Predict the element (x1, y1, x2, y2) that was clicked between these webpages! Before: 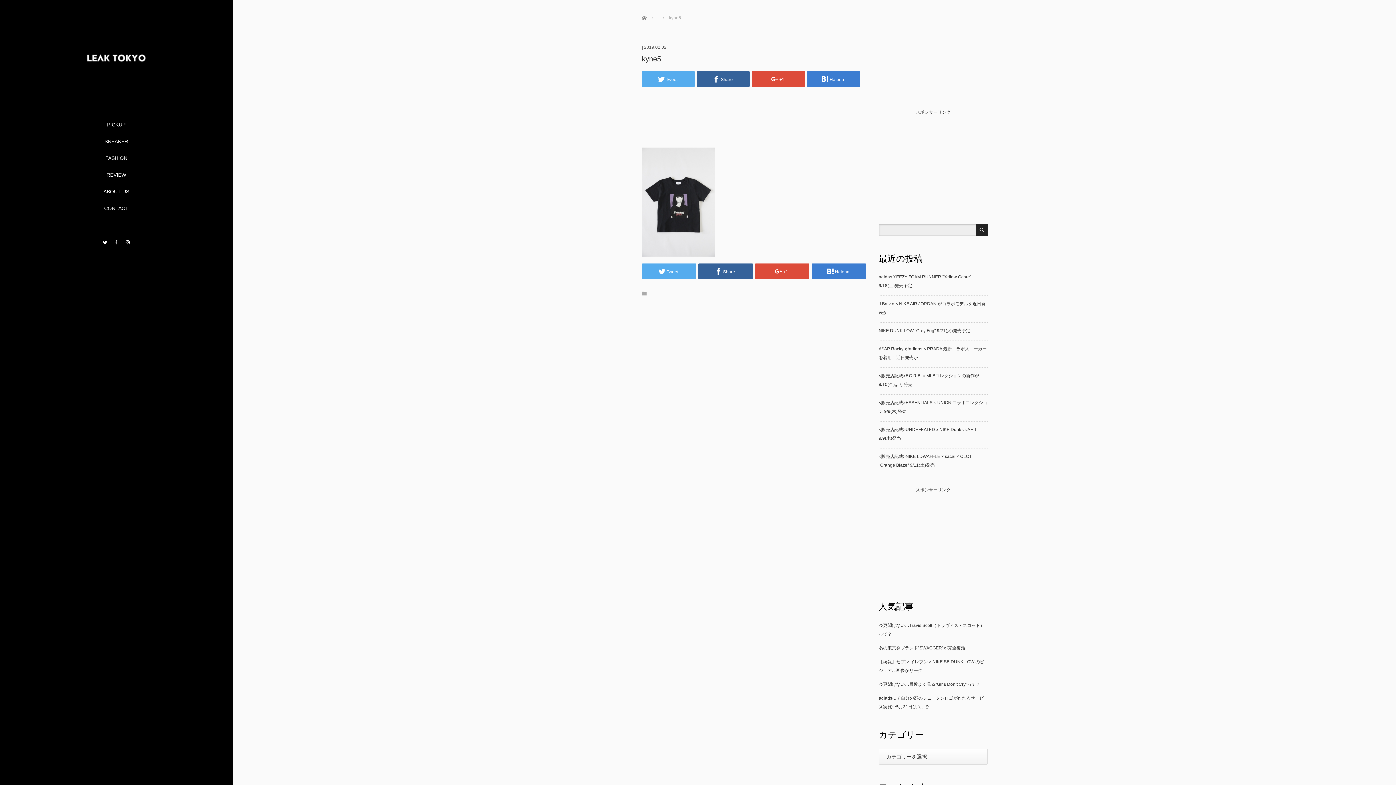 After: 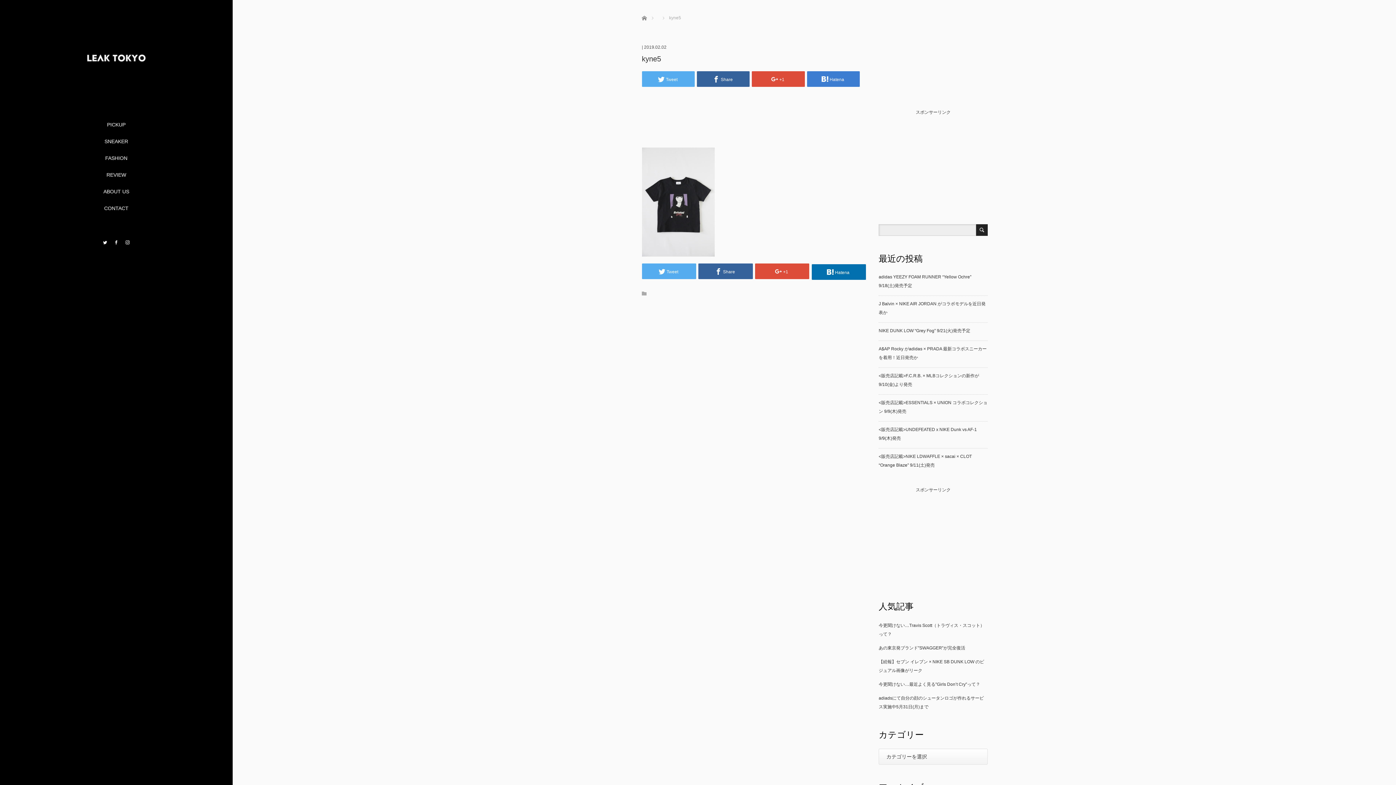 Action: label: Hatena bbox: (811, 263, 866, 279)